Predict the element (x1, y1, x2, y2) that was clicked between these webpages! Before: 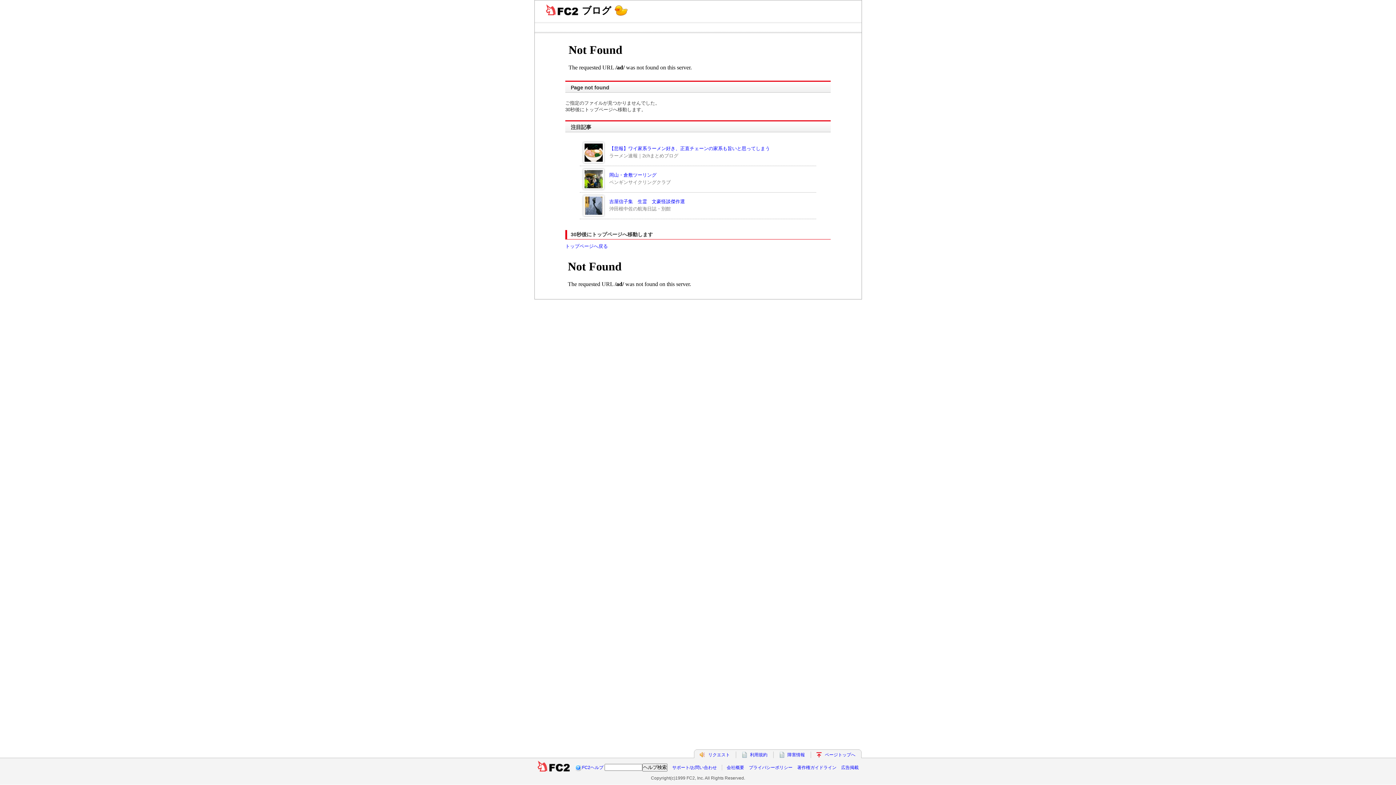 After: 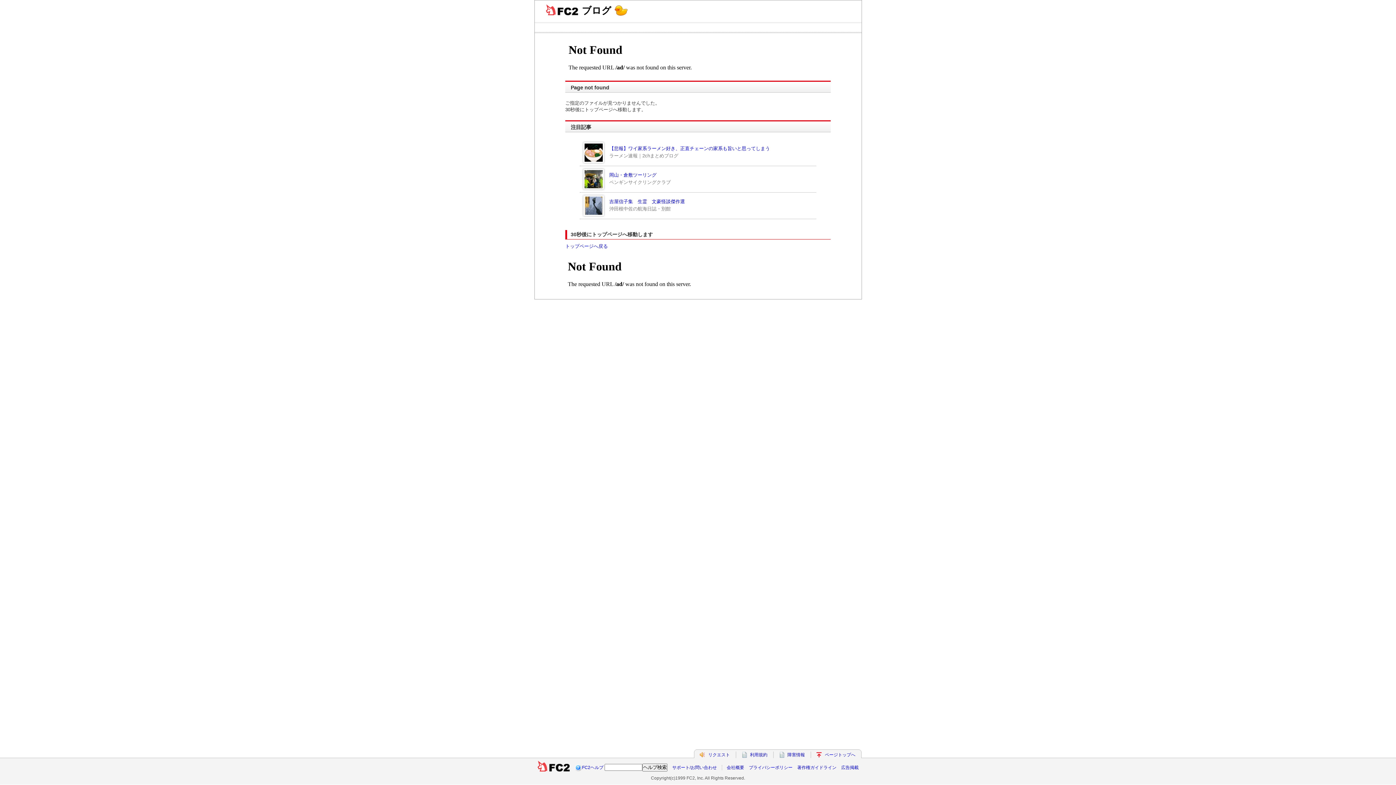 Action: bbox: (537, 765, 570, 770)